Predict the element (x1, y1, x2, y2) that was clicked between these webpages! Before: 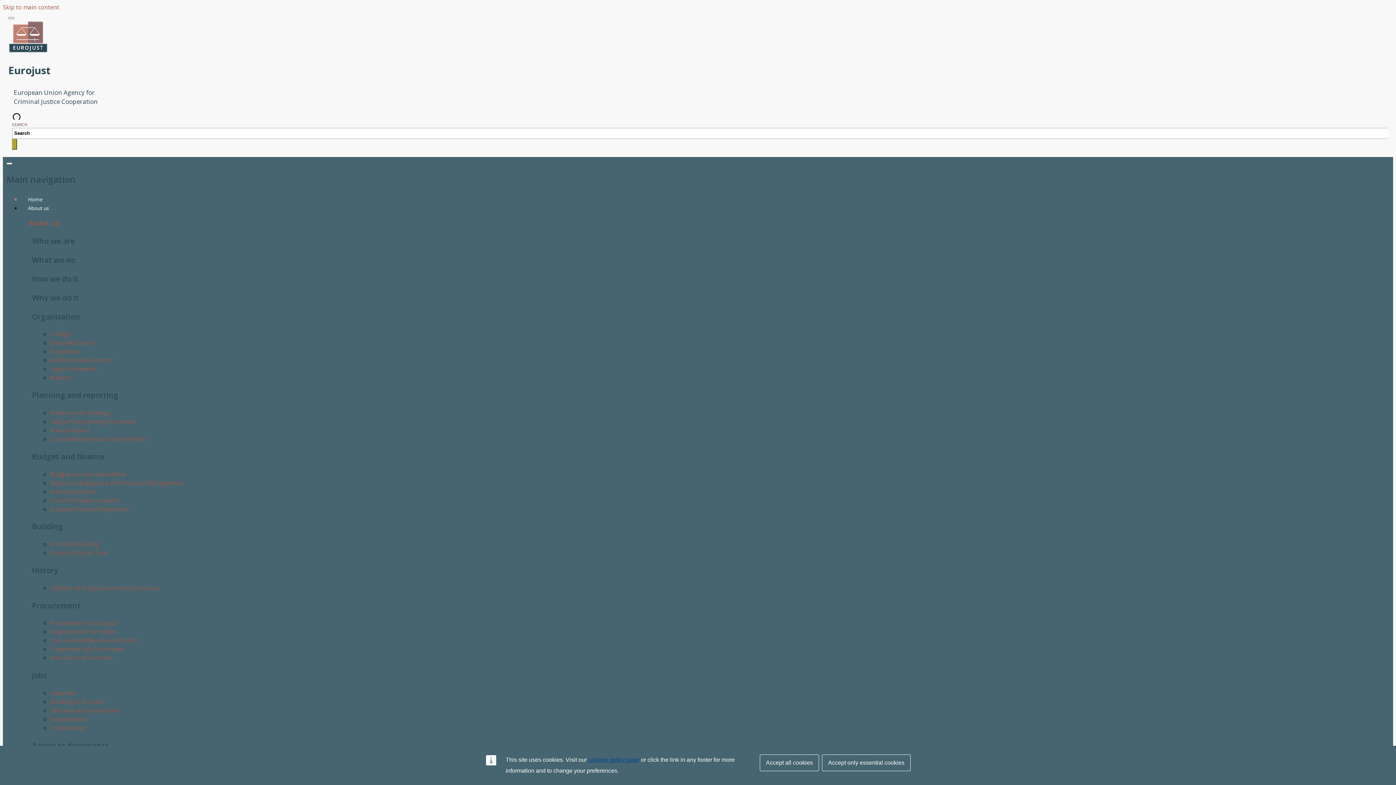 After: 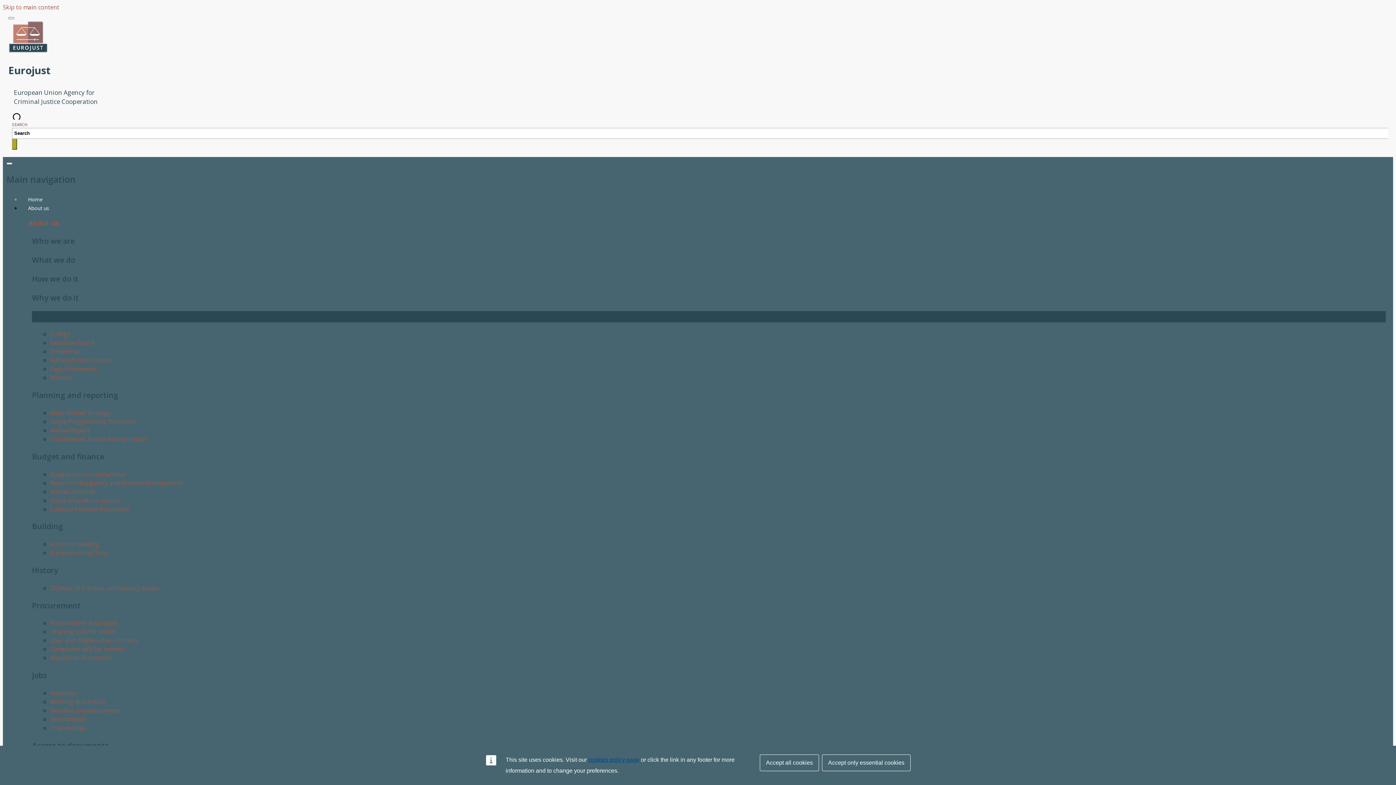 Action: label: Administrative Director bbox: (50, 356, 113, 364)